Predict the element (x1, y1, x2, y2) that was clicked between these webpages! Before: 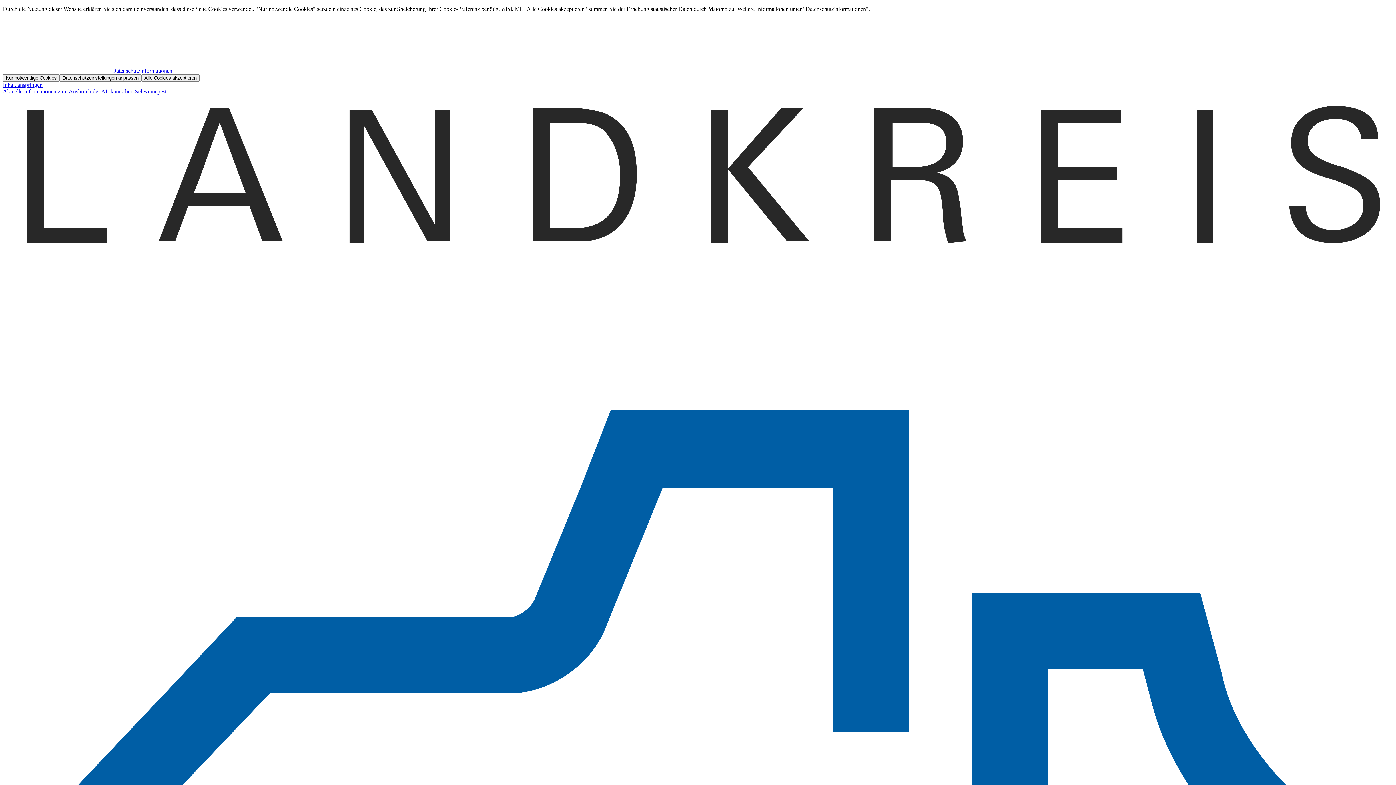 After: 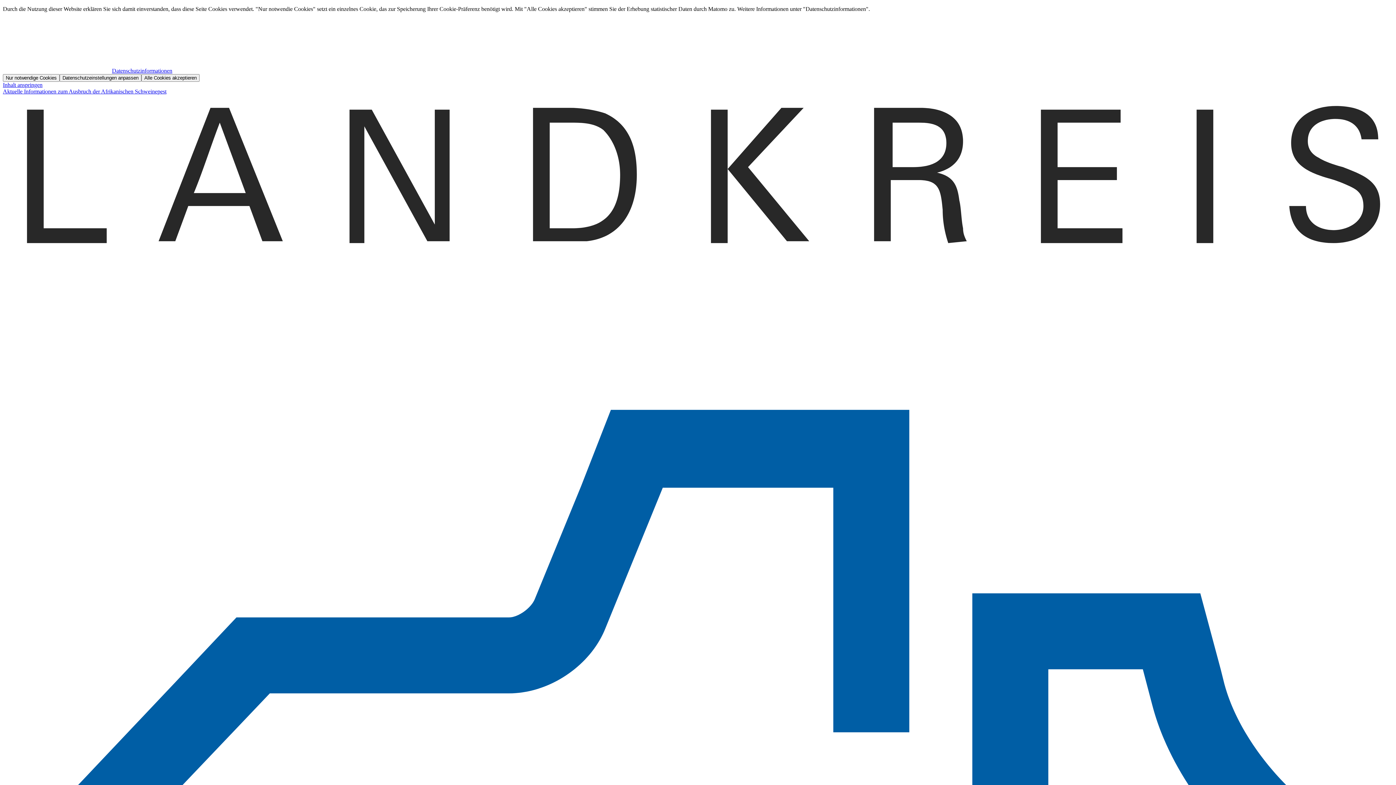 Action: bbox: (2, 88, 1393, 94) label: Aktuelle Informationen zum Ausbruch der Afrikanischen Schweinepest